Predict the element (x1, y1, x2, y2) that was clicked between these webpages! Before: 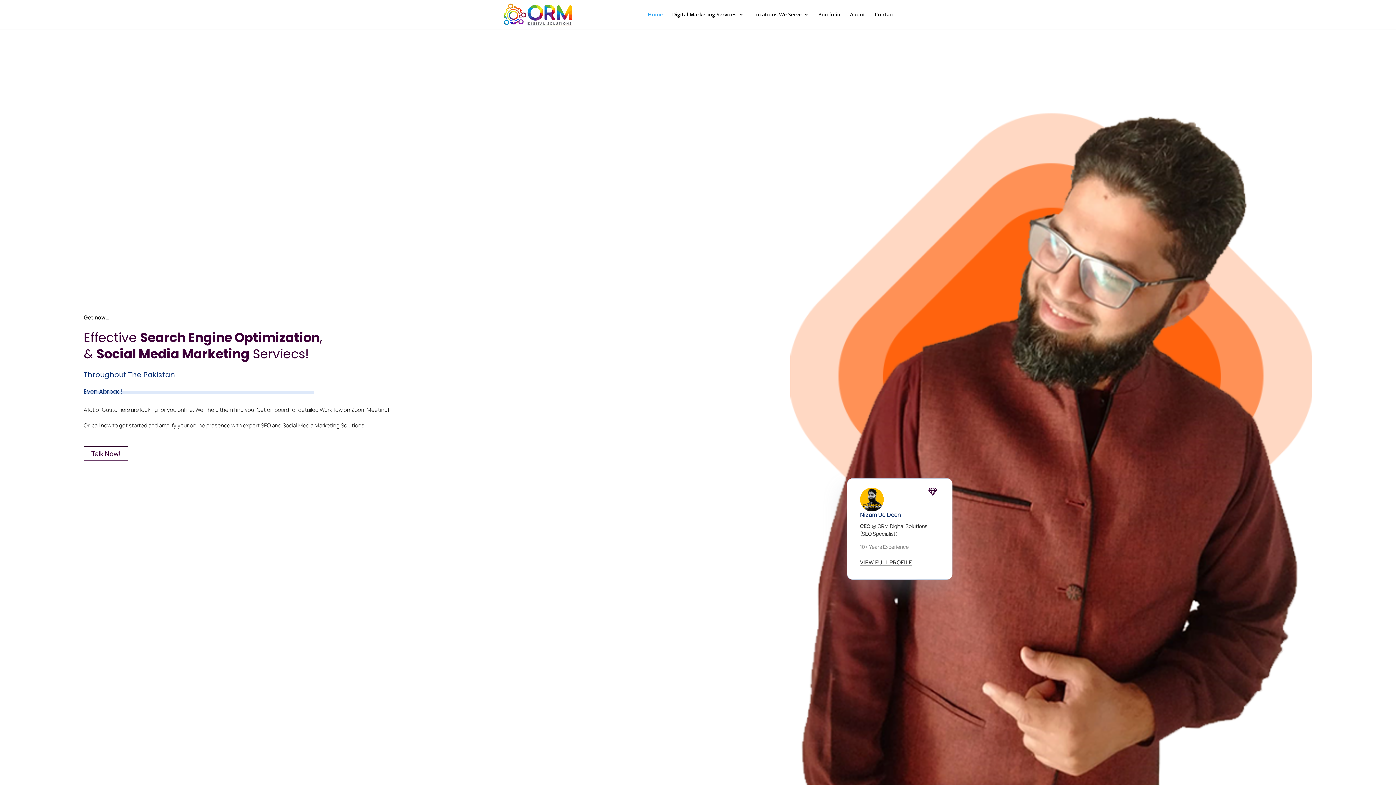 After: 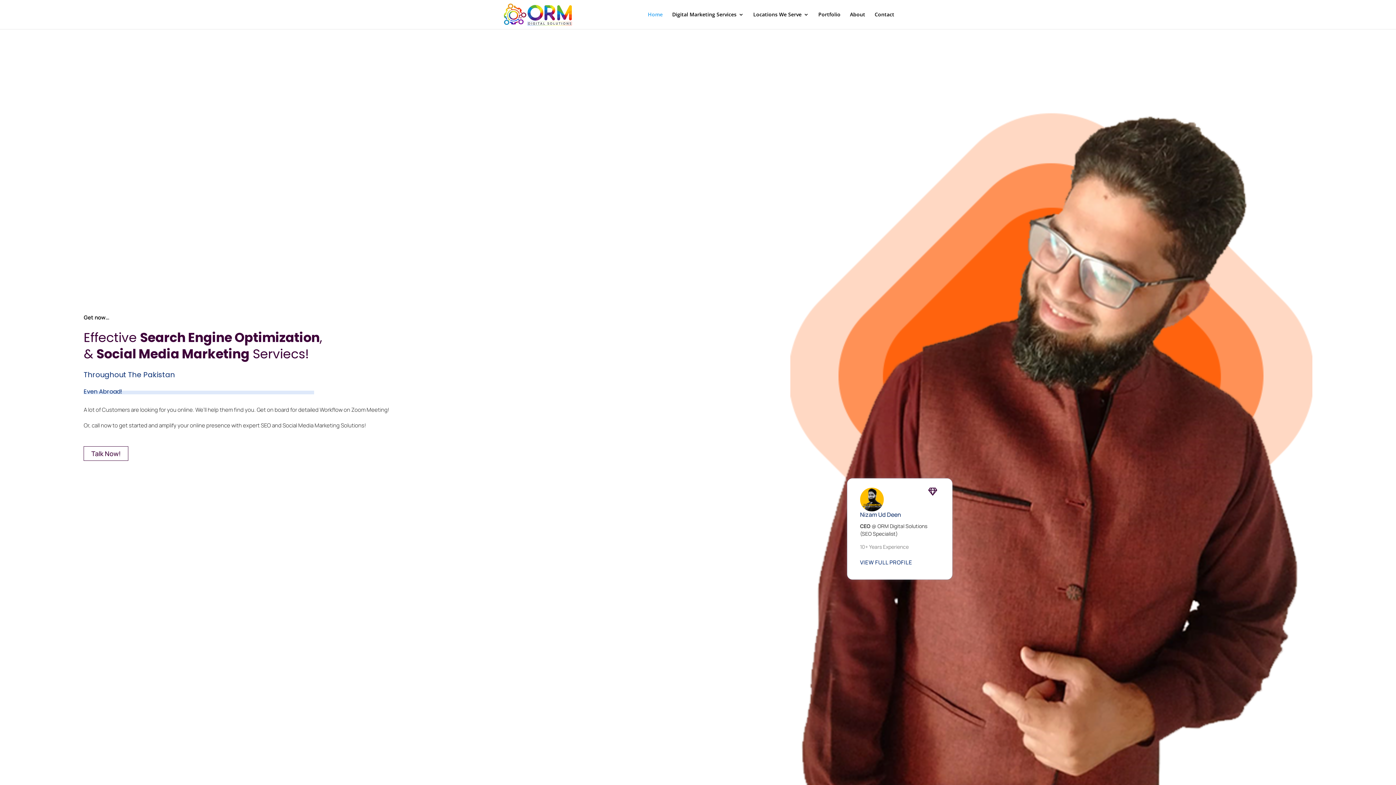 Action: bbox: (860, 560, 912, 565) label: VIEW FULL PROFILE